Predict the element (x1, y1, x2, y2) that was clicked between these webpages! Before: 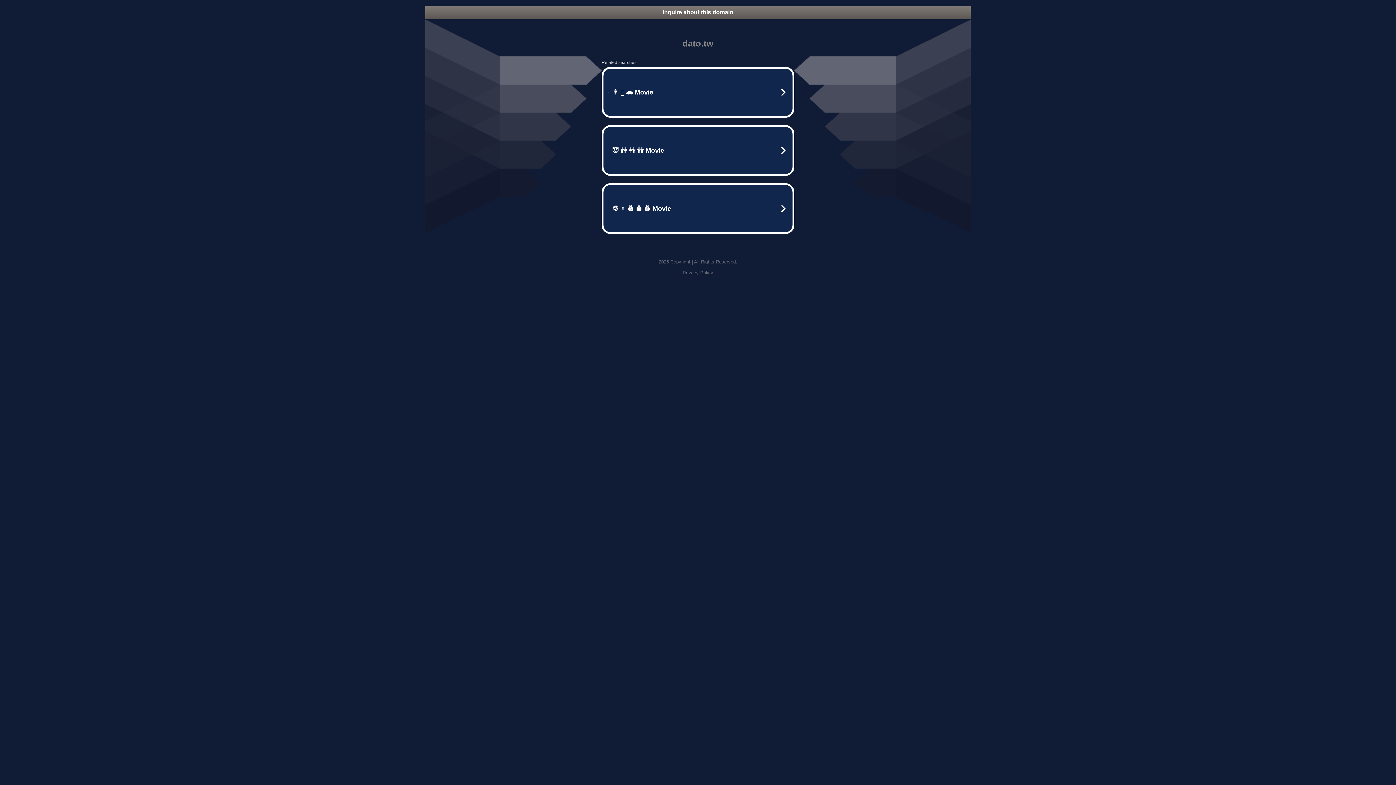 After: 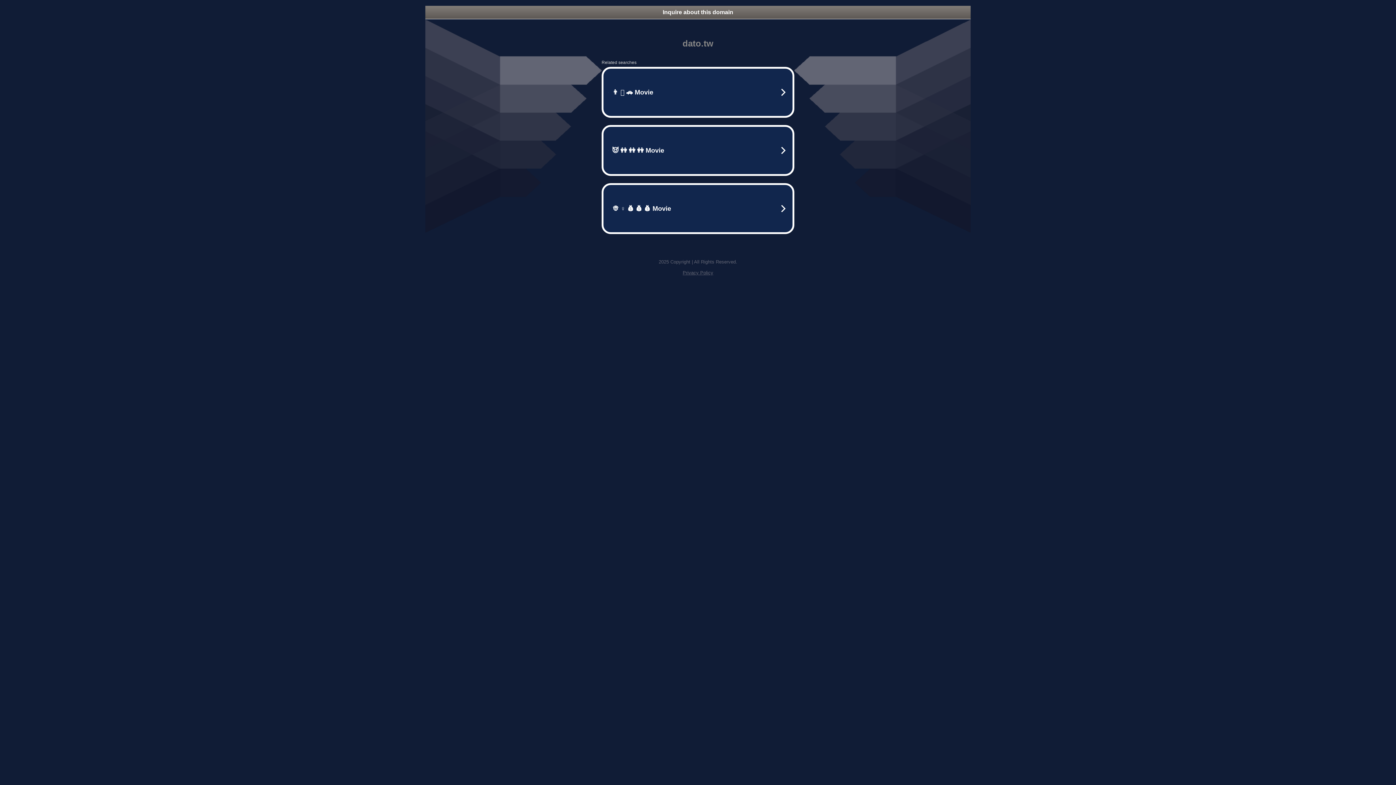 Action: bbox: (682, 270, 713, 275) label: Privacy Policy